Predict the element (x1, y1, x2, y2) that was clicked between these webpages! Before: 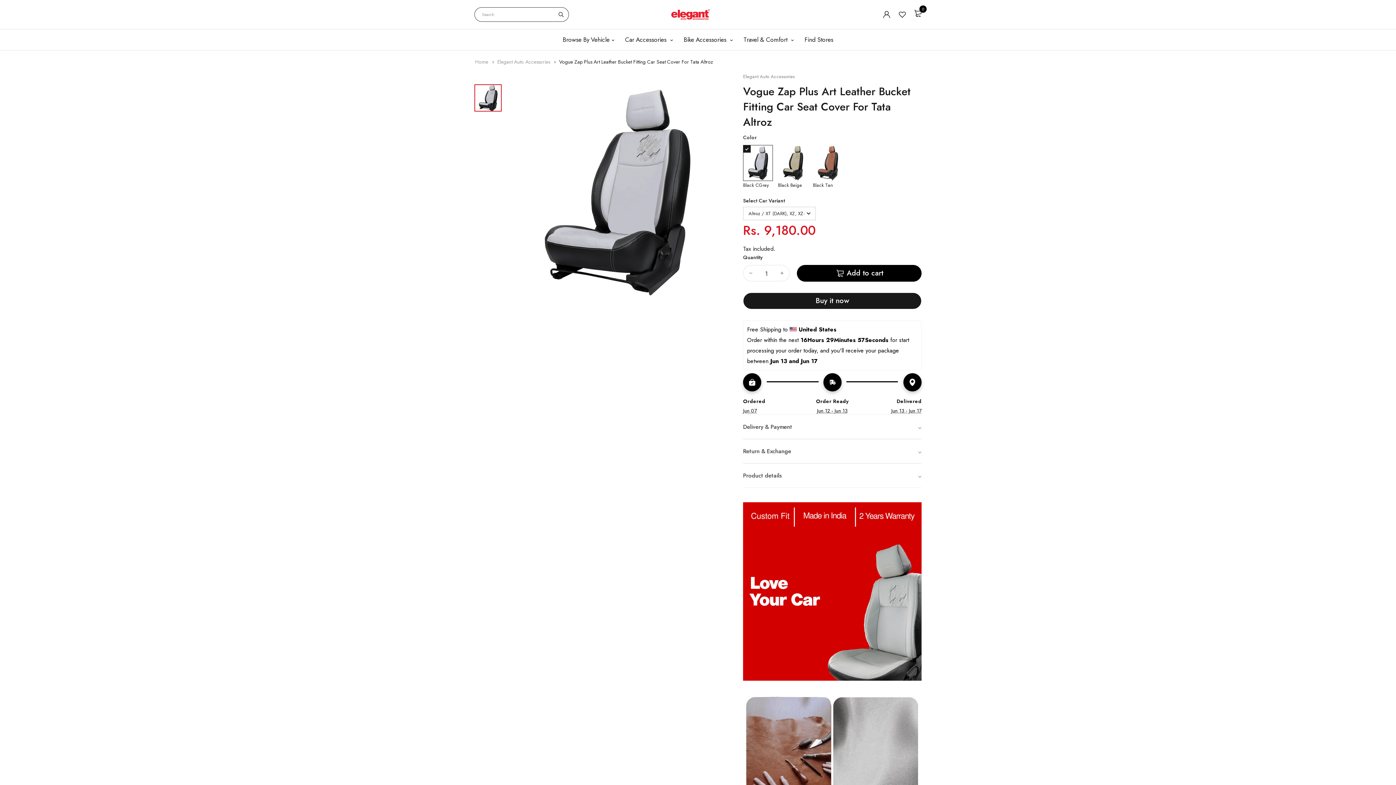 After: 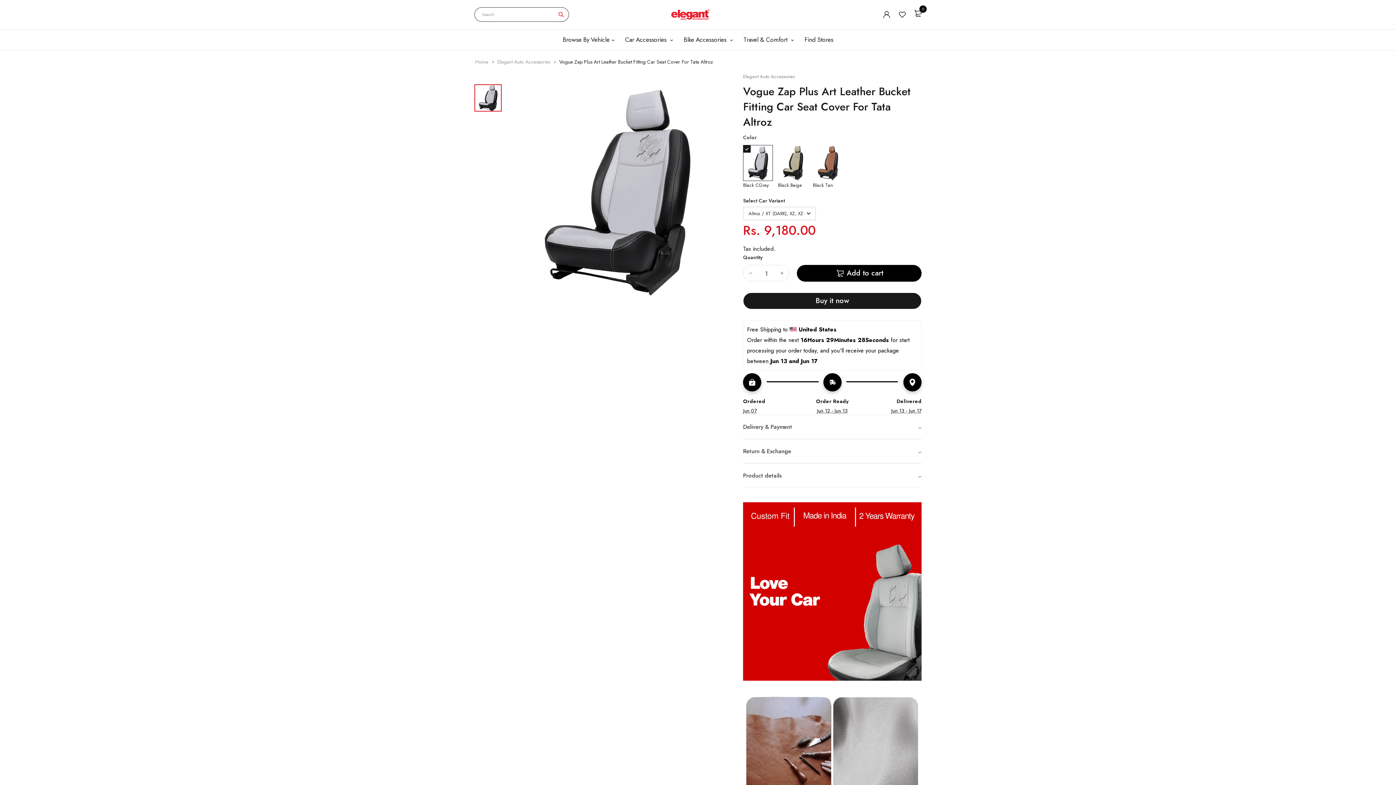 Action: bbox: (553, 7, 569, 21) label: Search